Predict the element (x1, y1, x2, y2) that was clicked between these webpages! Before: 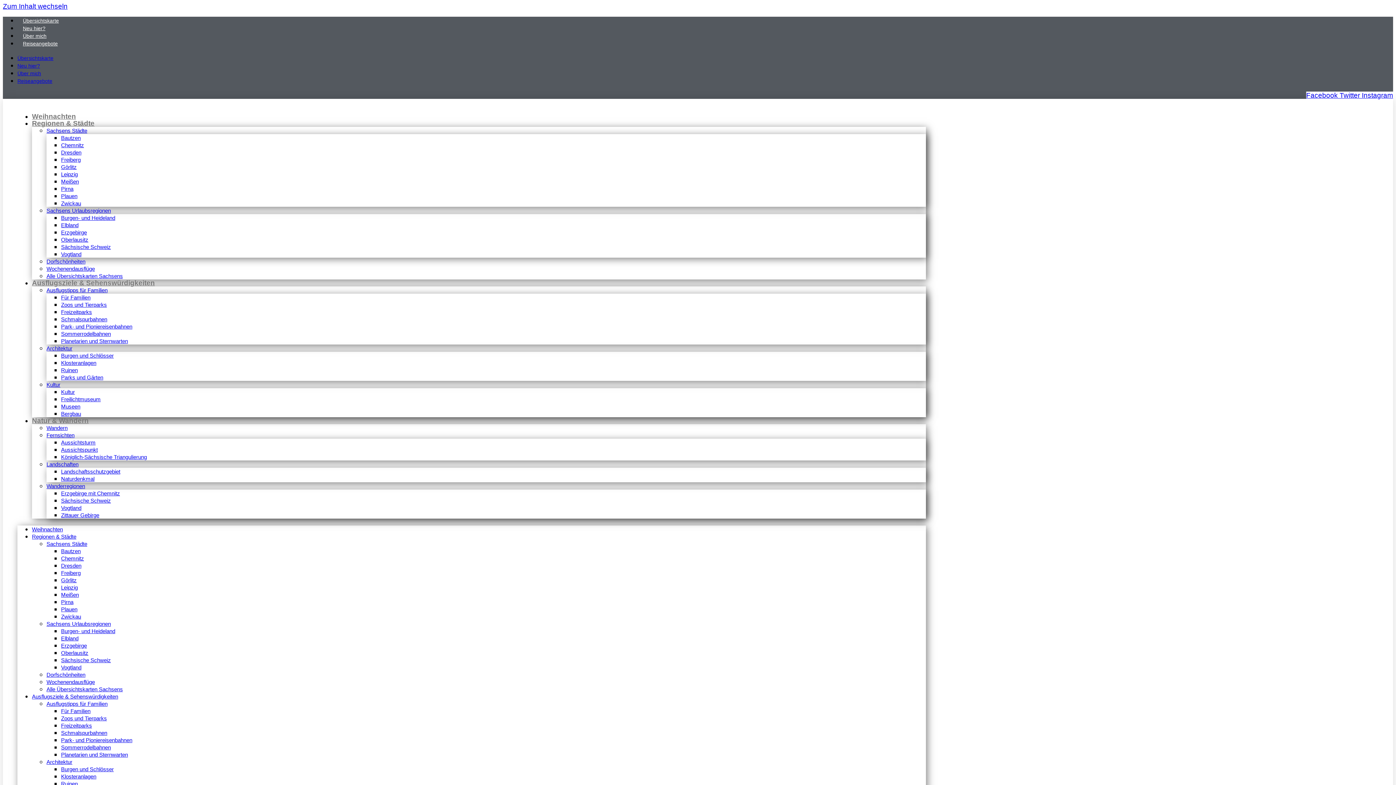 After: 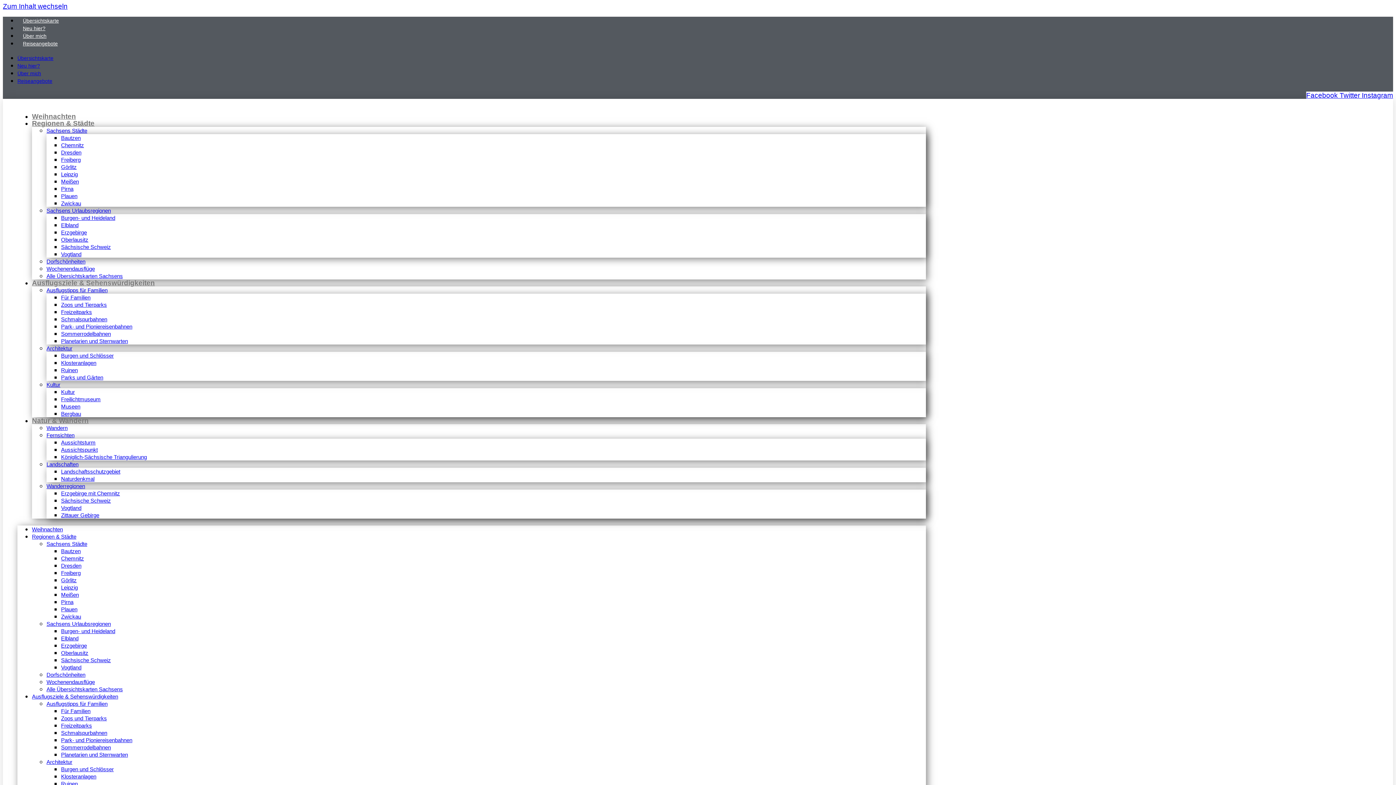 Action: bbox: (61, 156, 80, 162) label: Freiberg